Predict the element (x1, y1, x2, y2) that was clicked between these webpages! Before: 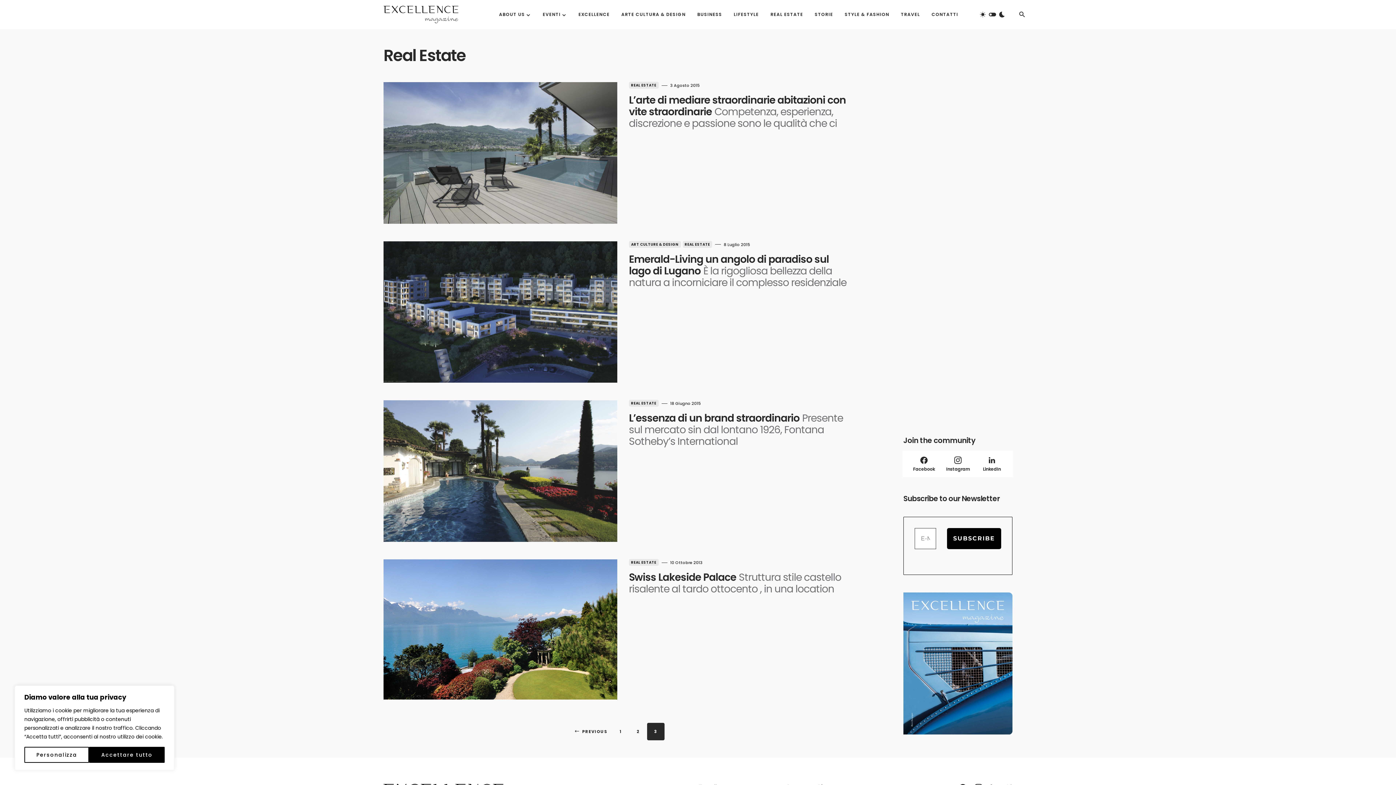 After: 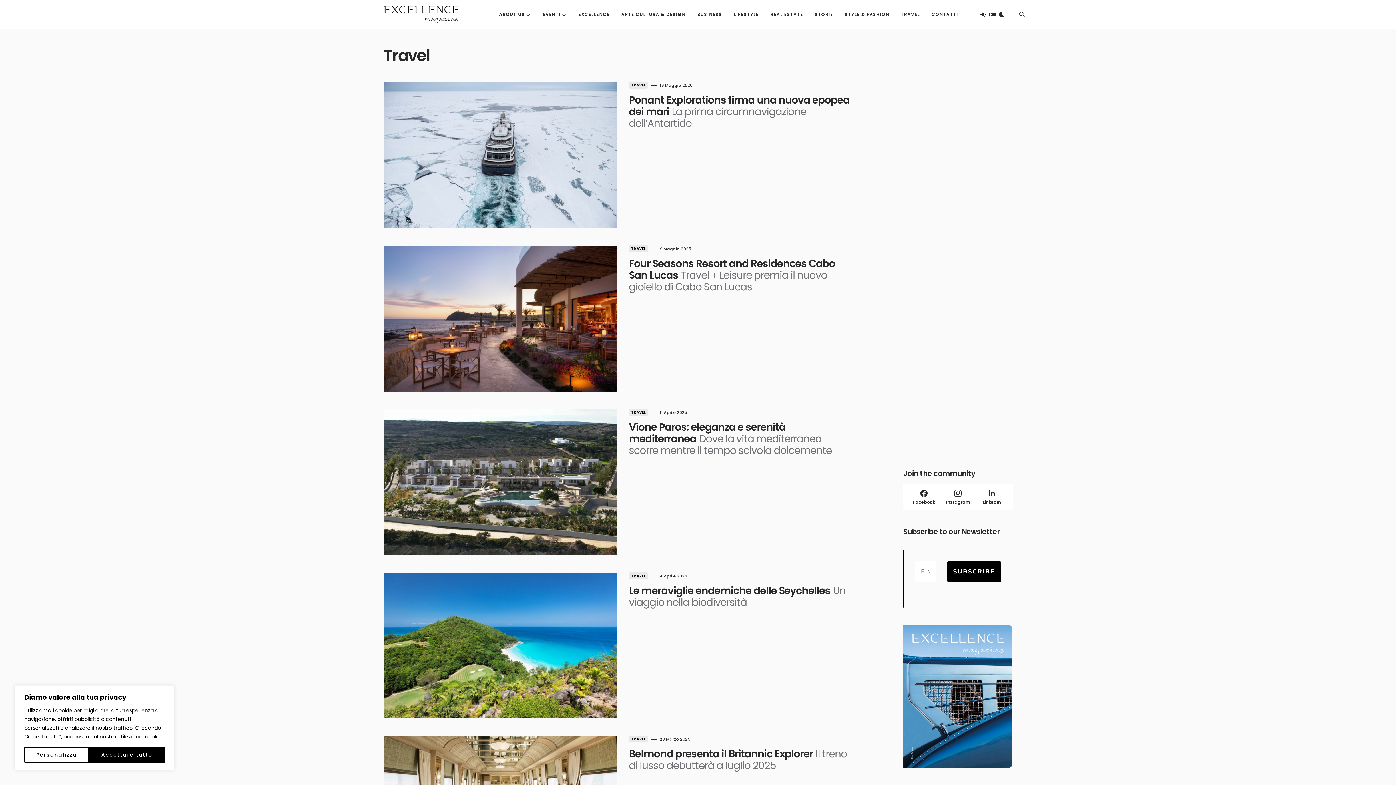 Action: bbox: (901, 0, 920, 29) label: TRAVEL